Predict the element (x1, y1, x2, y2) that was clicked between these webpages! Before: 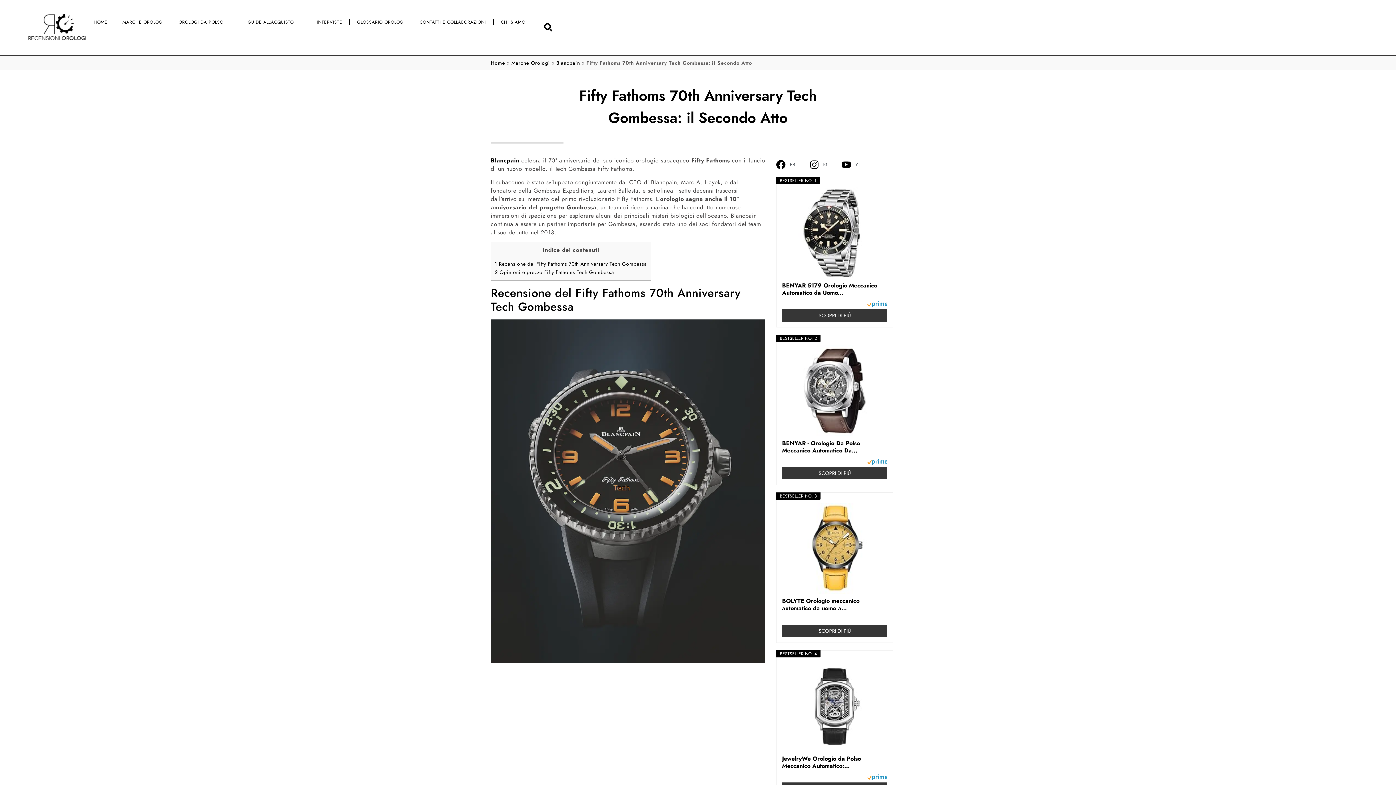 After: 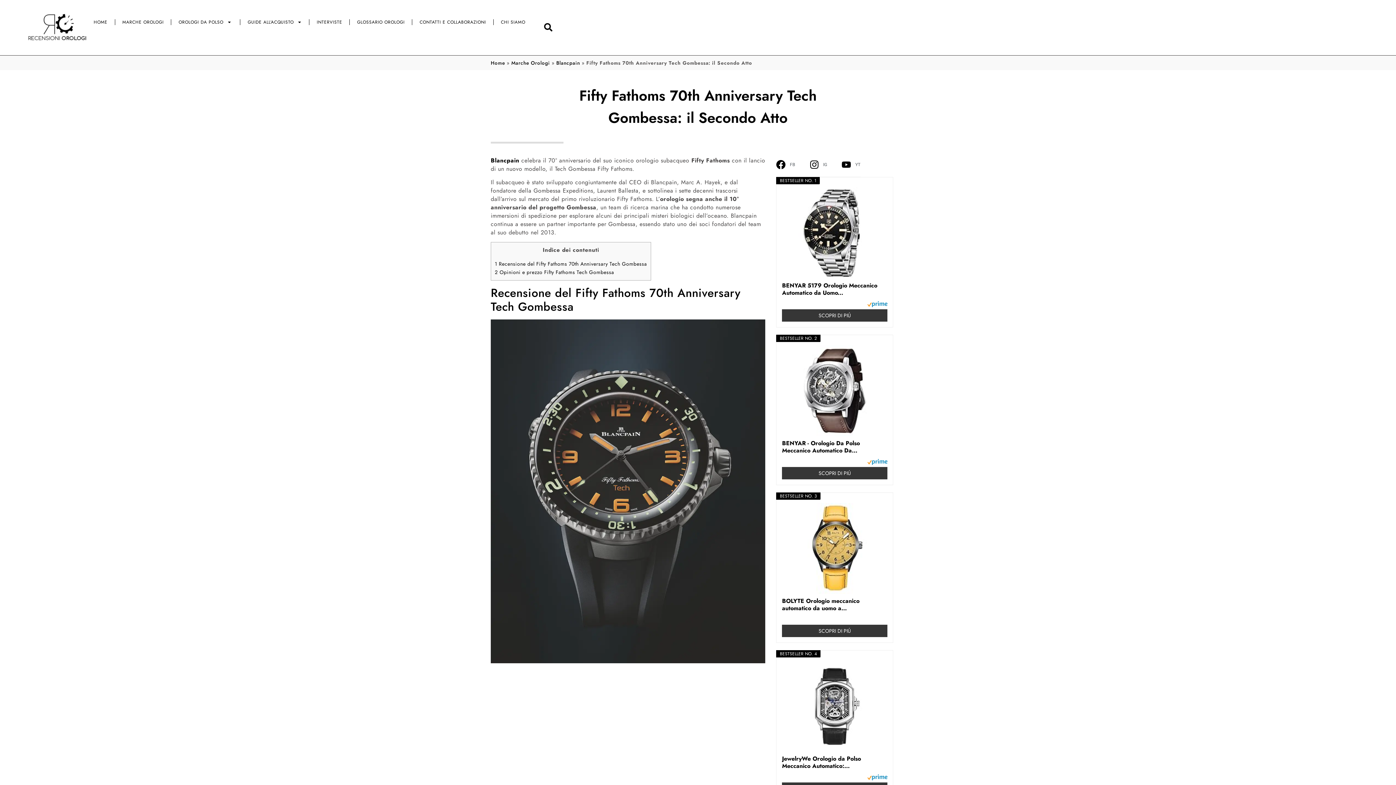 Action: bbox: (776, 160, 795, 169) label: FB